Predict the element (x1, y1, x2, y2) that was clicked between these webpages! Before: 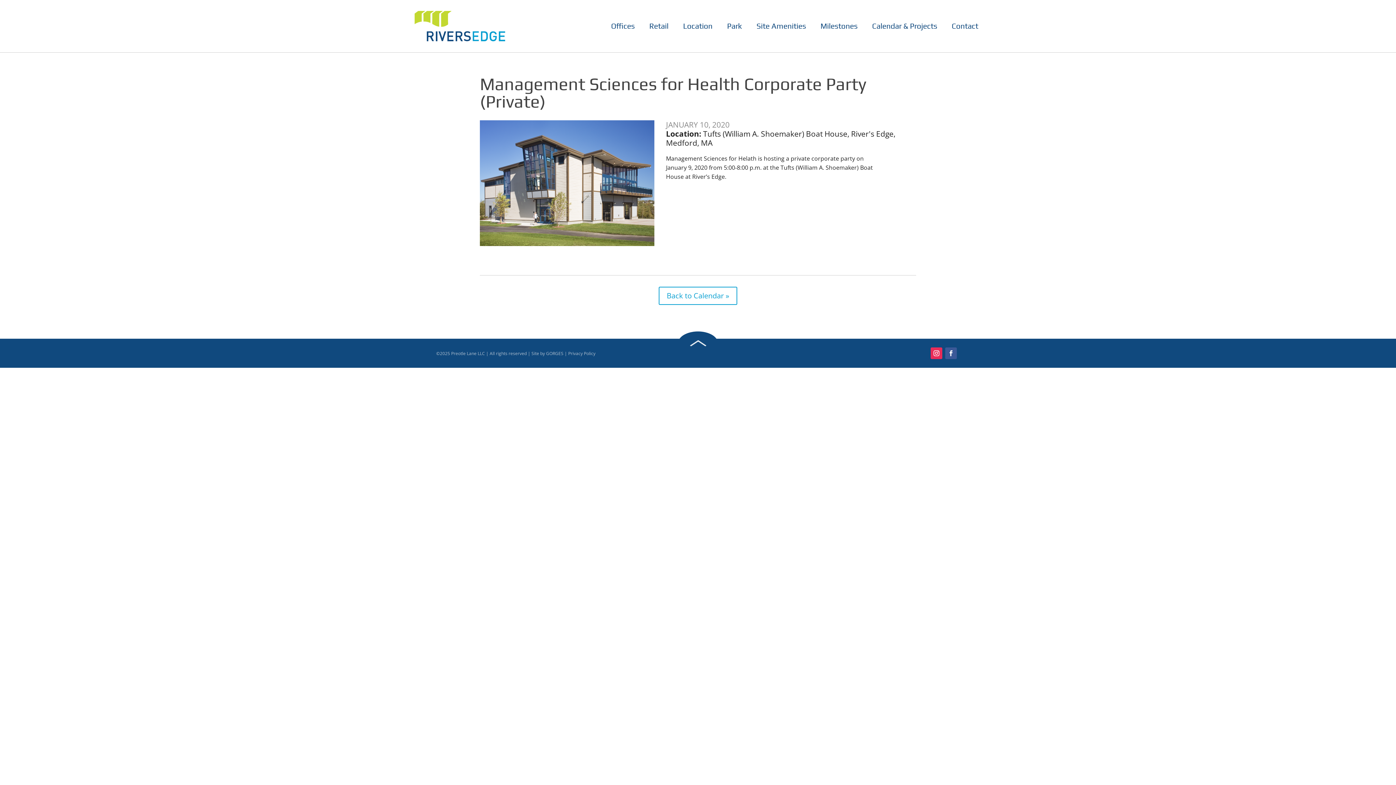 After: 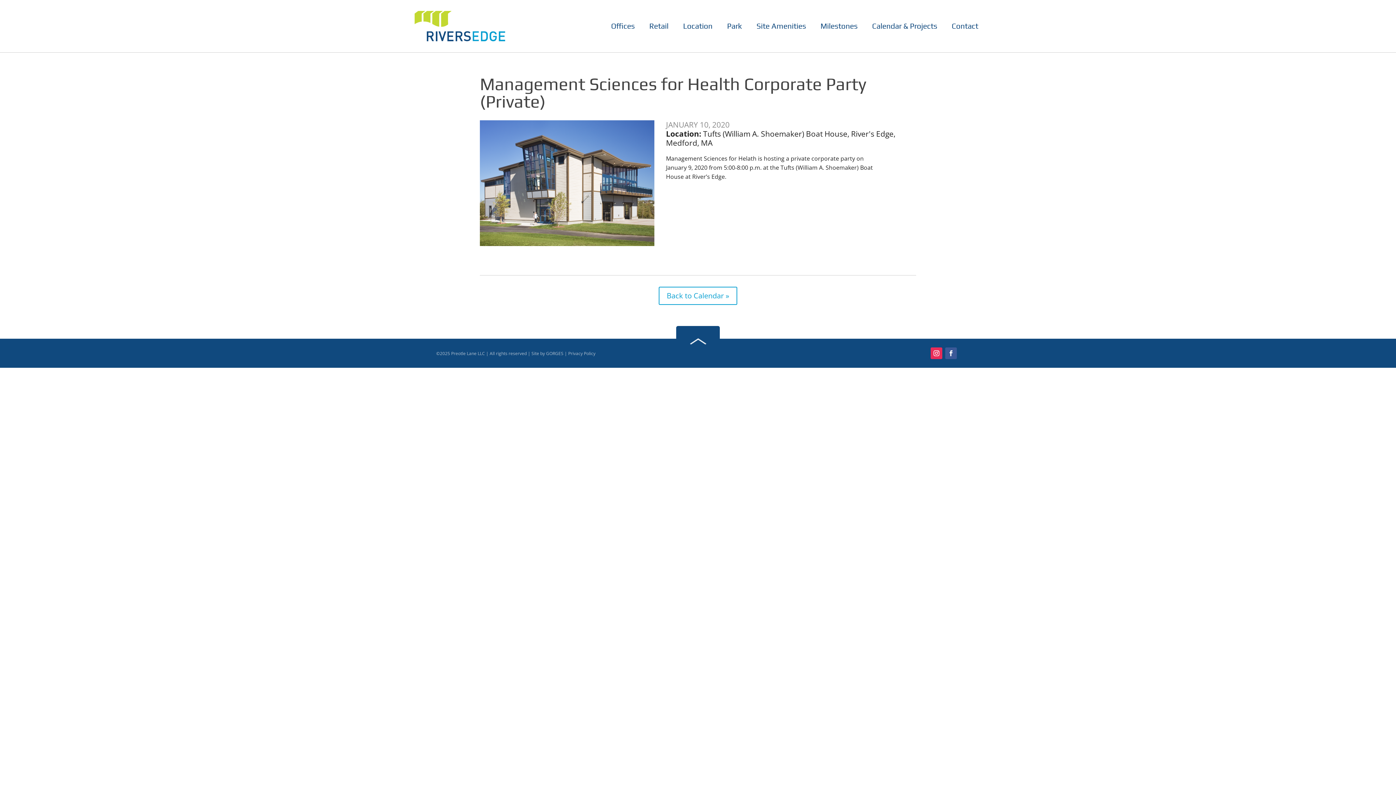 Action: bbox: (678, 331, 718, 355) label: Back to Top